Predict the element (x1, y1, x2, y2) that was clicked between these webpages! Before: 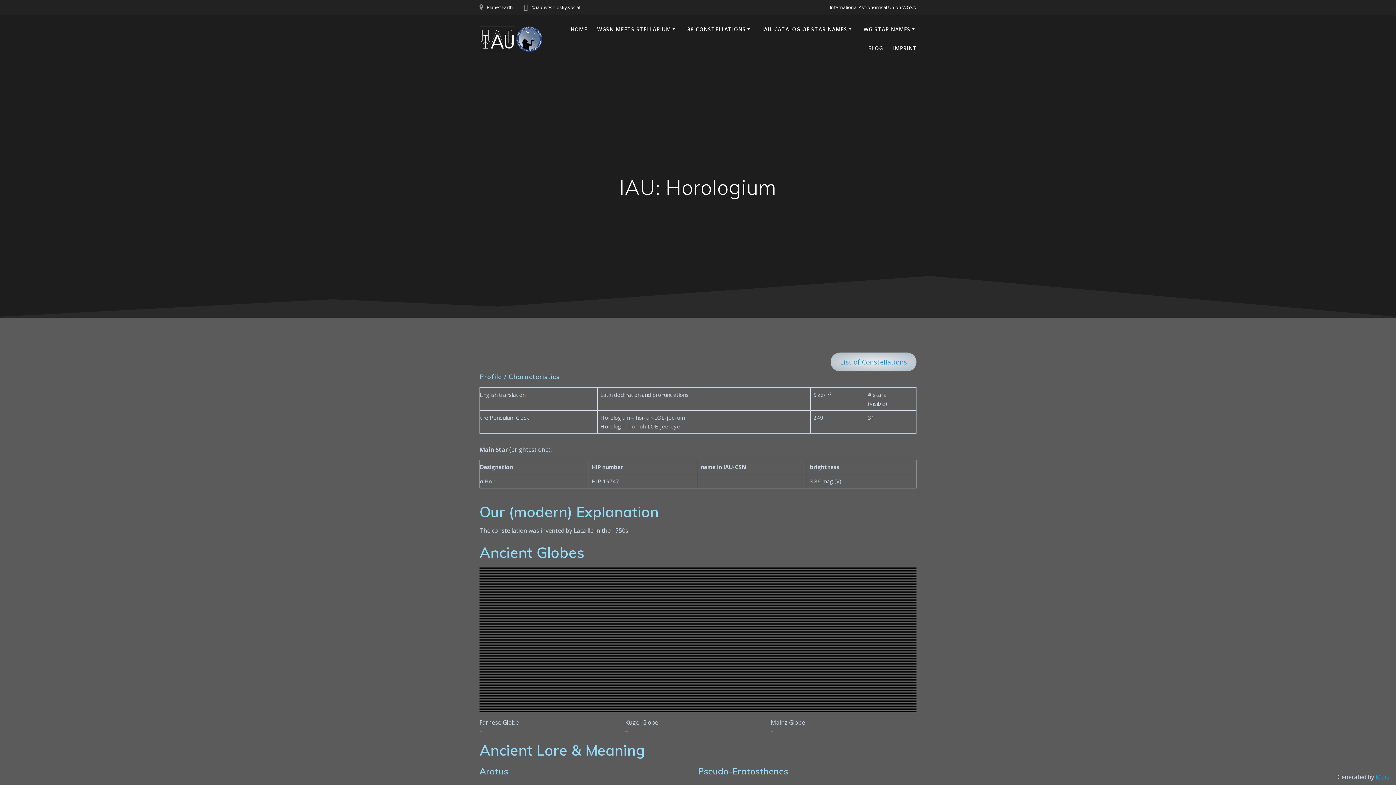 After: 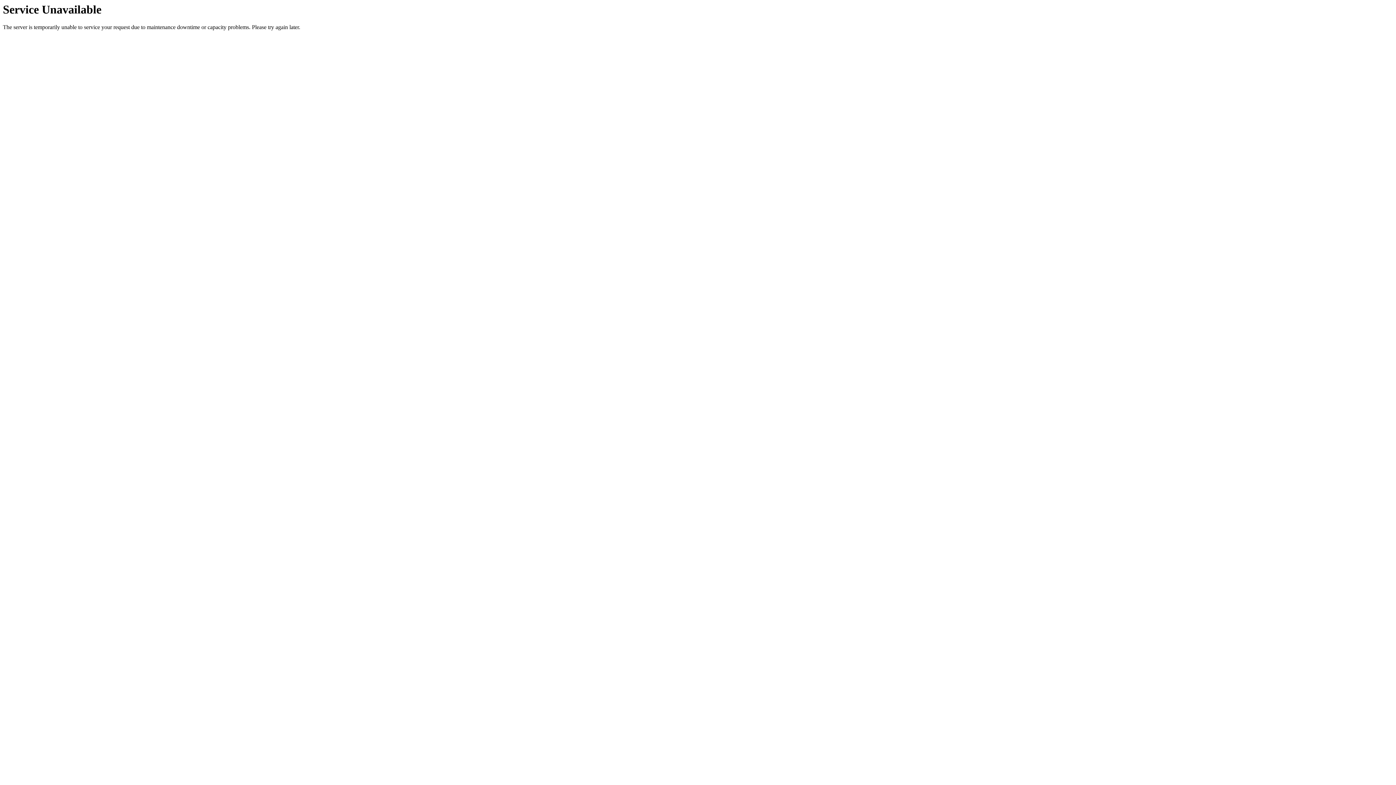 Action: label: IAU-CATALOG OF STAR NAMES bbox: (762, 25, 853, 34)